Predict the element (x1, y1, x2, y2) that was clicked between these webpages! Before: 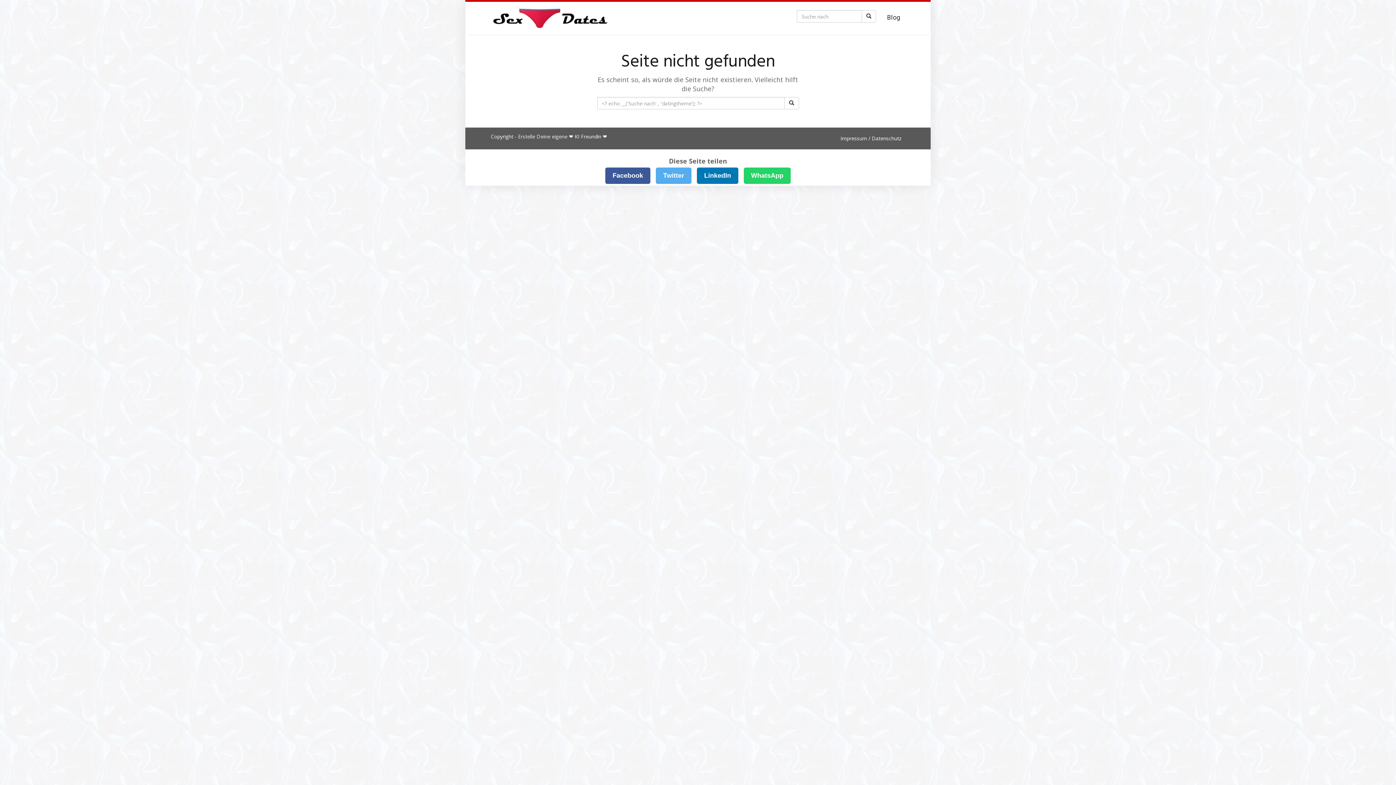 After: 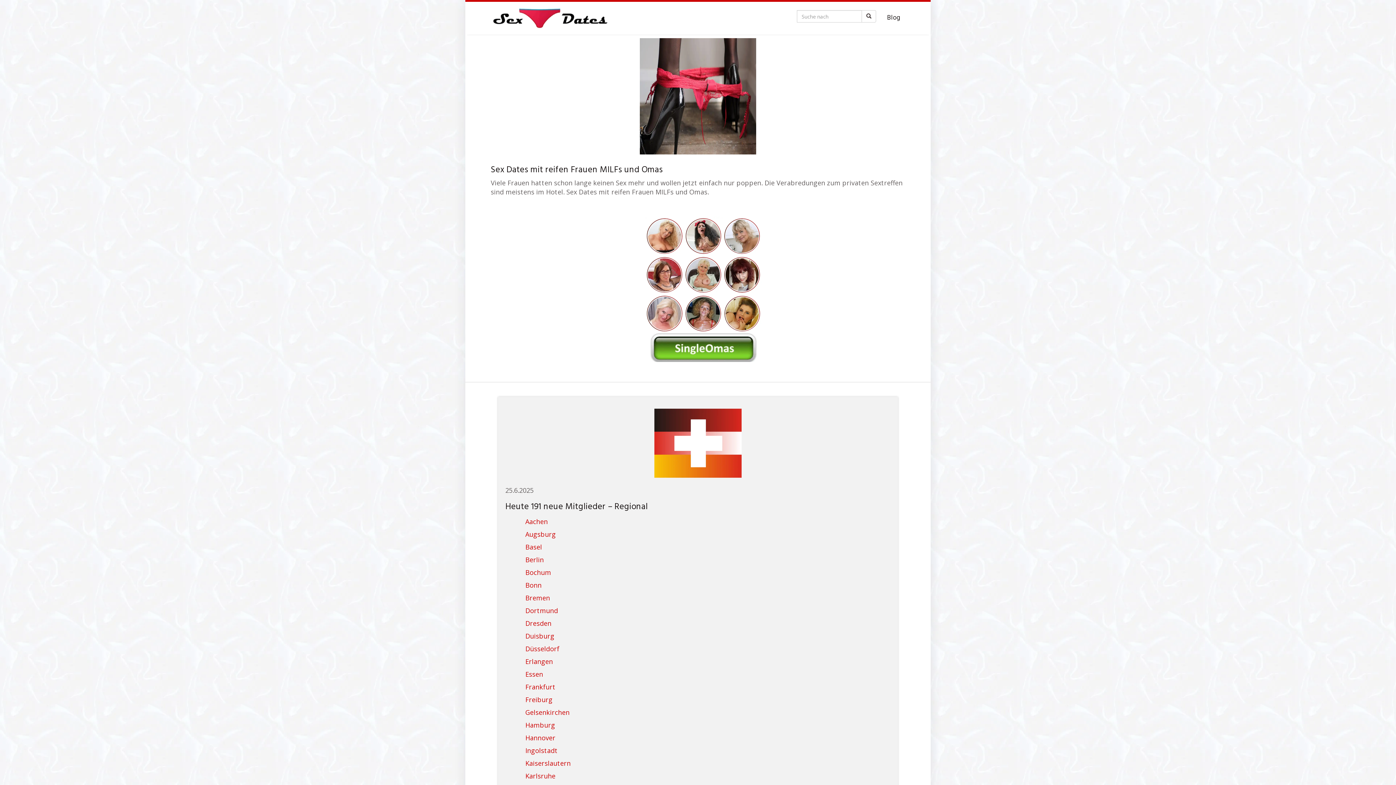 Action: bbox: (485, 7, 614, 29)